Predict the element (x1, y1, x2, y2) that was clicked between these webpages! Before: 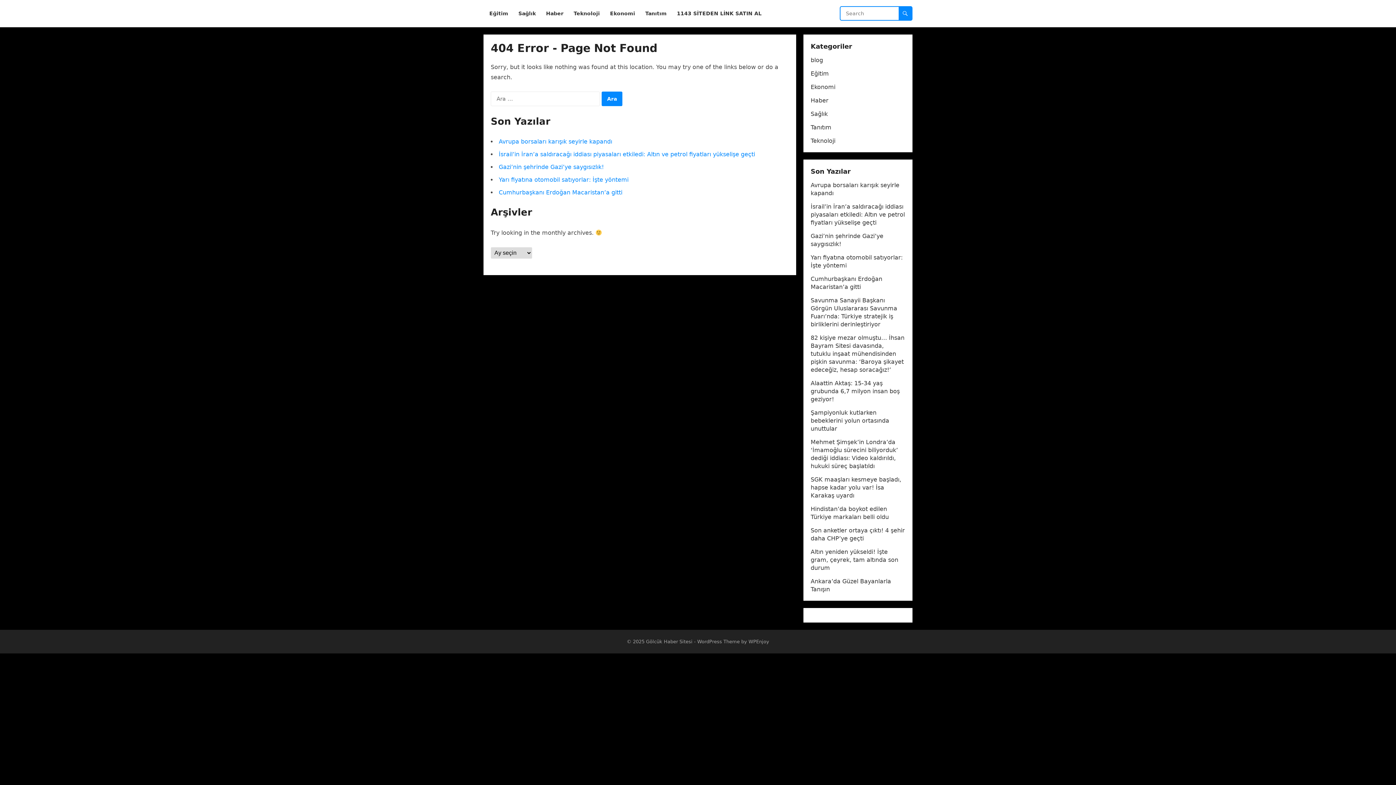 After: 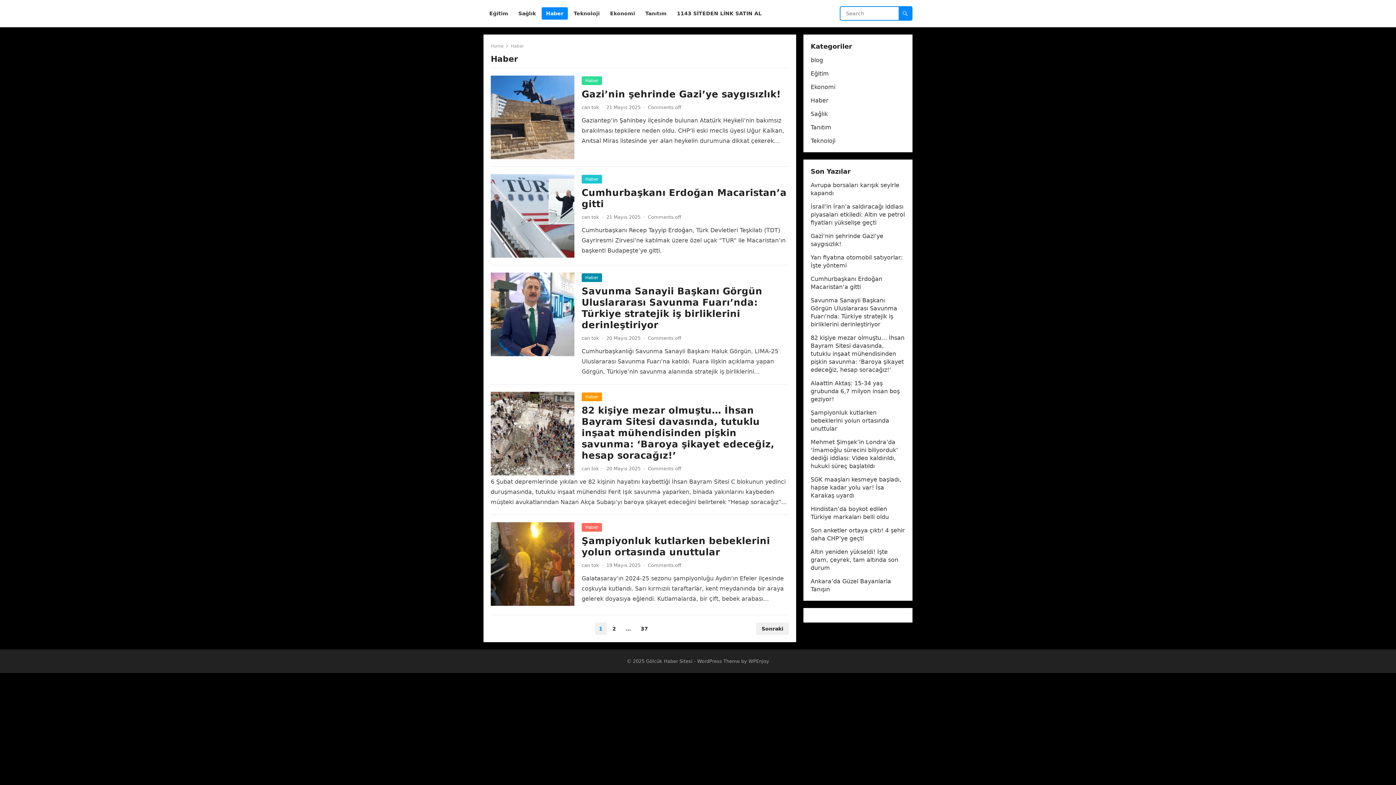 Action: bbox: (541, 0, 568, 27) label: Haber